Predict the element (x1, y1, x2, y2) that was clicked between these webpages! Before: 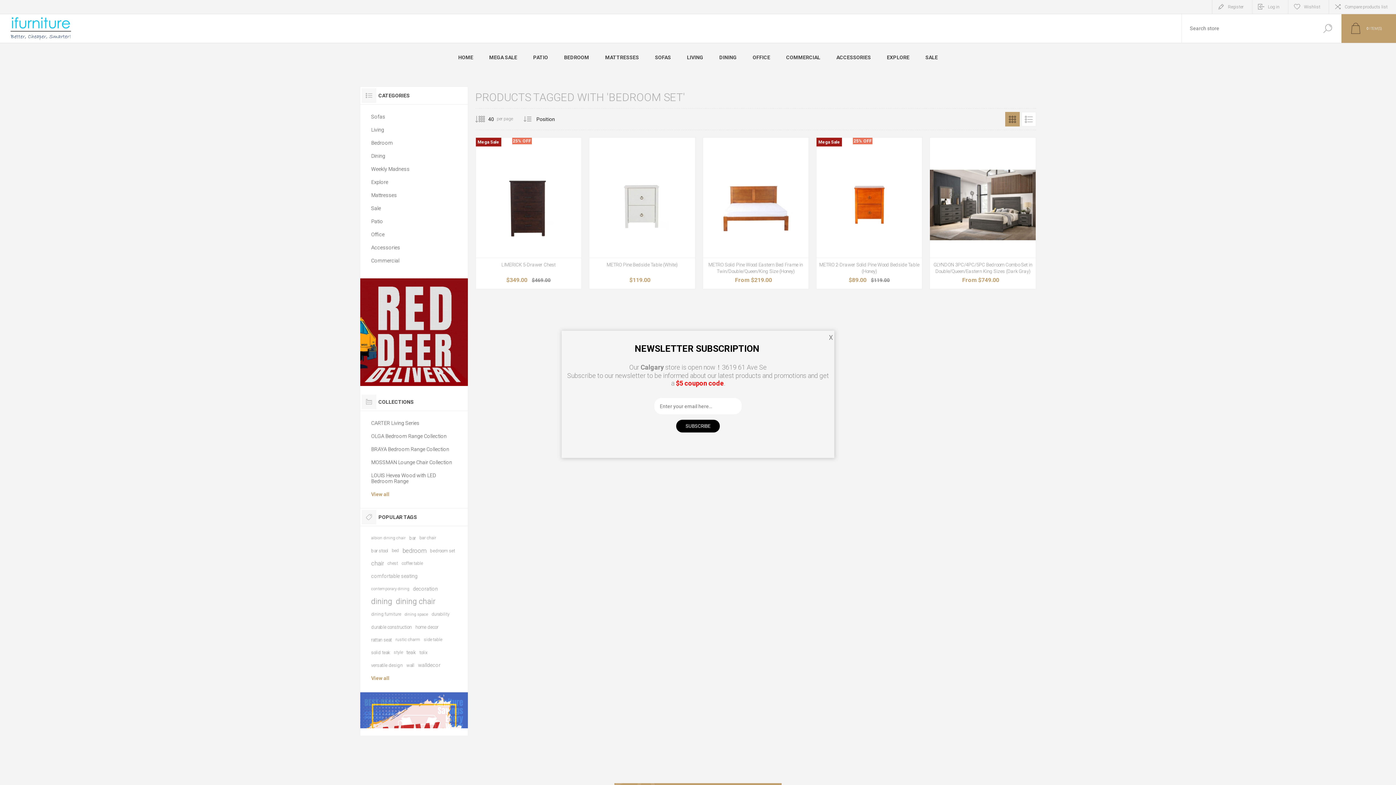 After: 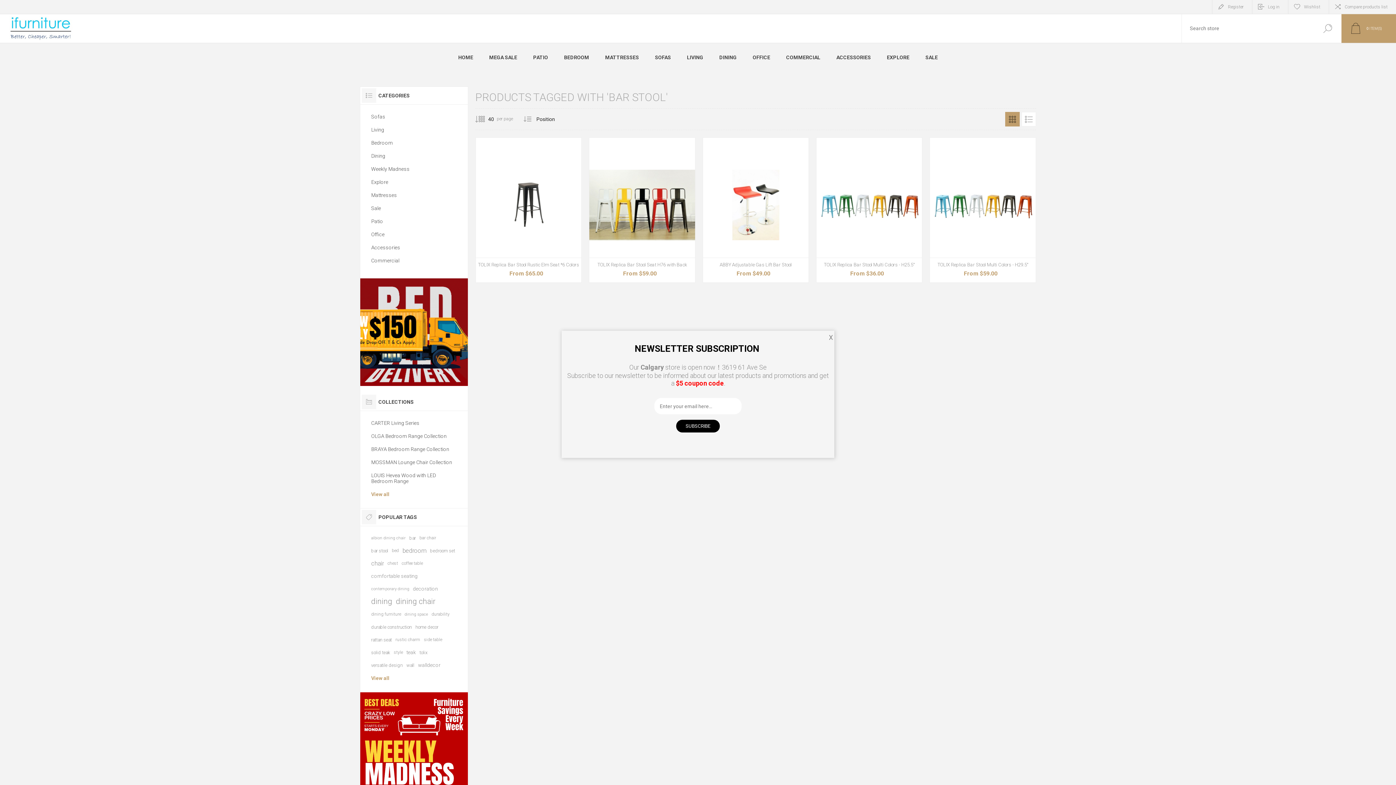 Action: bbox: (371, 544, 388, 557) label: bar stool